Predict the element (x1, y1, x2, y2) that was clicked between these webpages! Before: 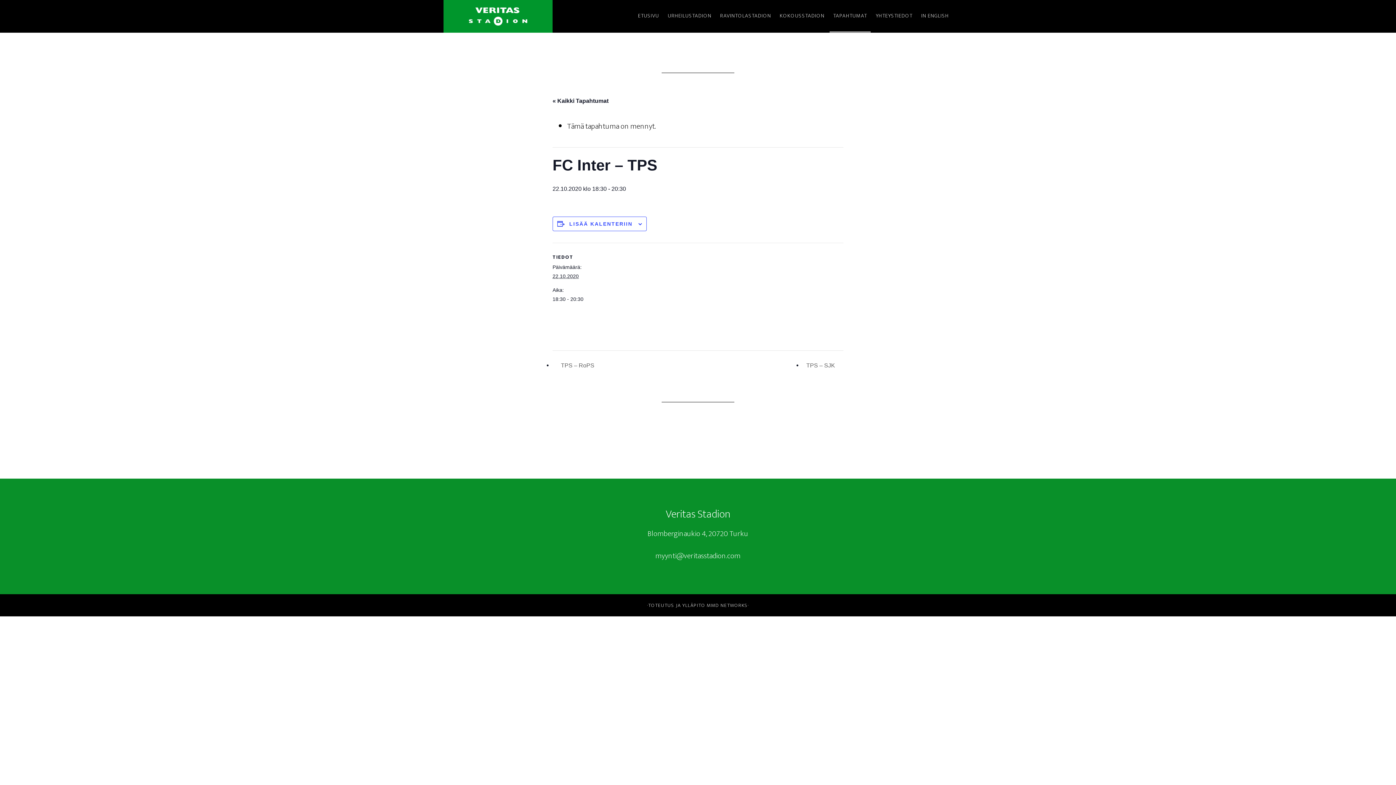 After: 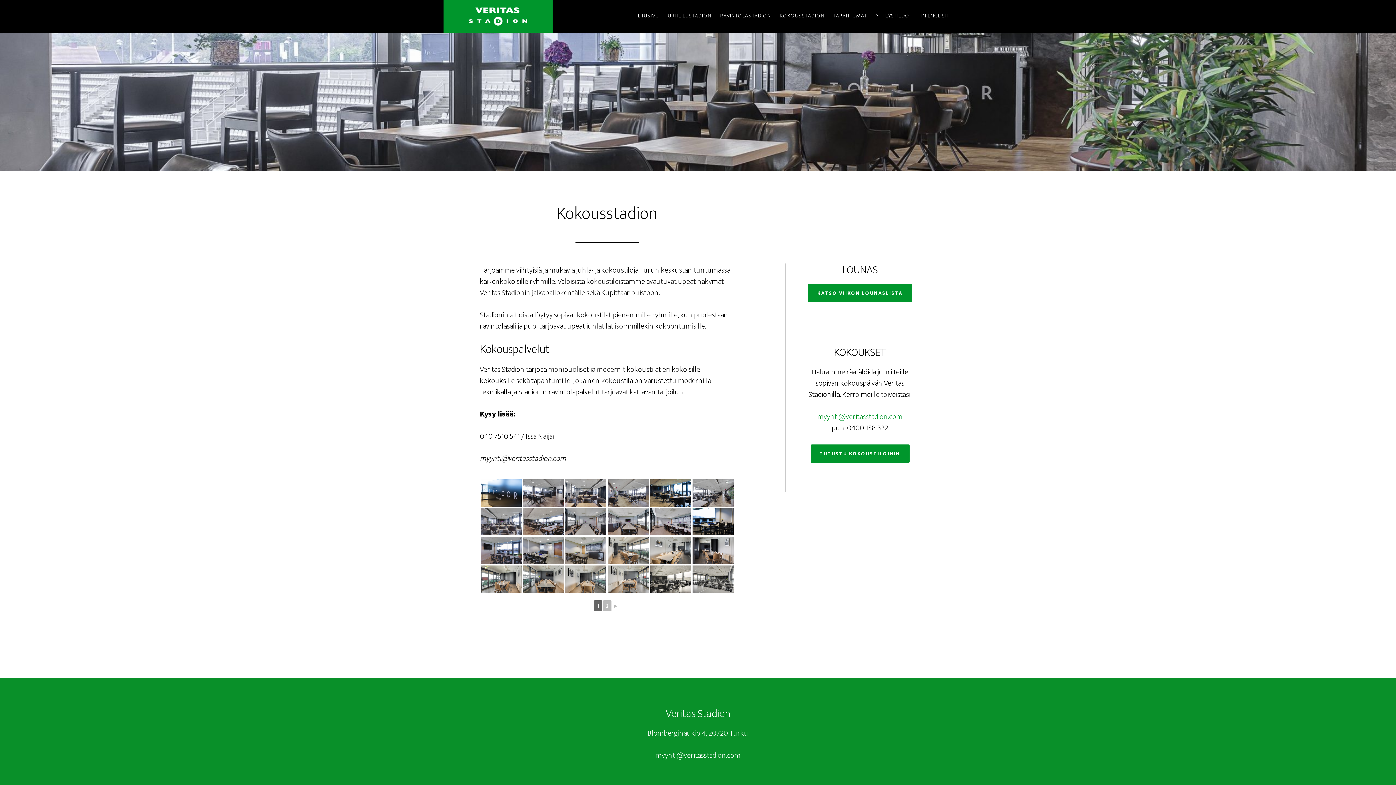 Action: bbox: (776, 0, 828, 32) label: KOKOUSSTADION